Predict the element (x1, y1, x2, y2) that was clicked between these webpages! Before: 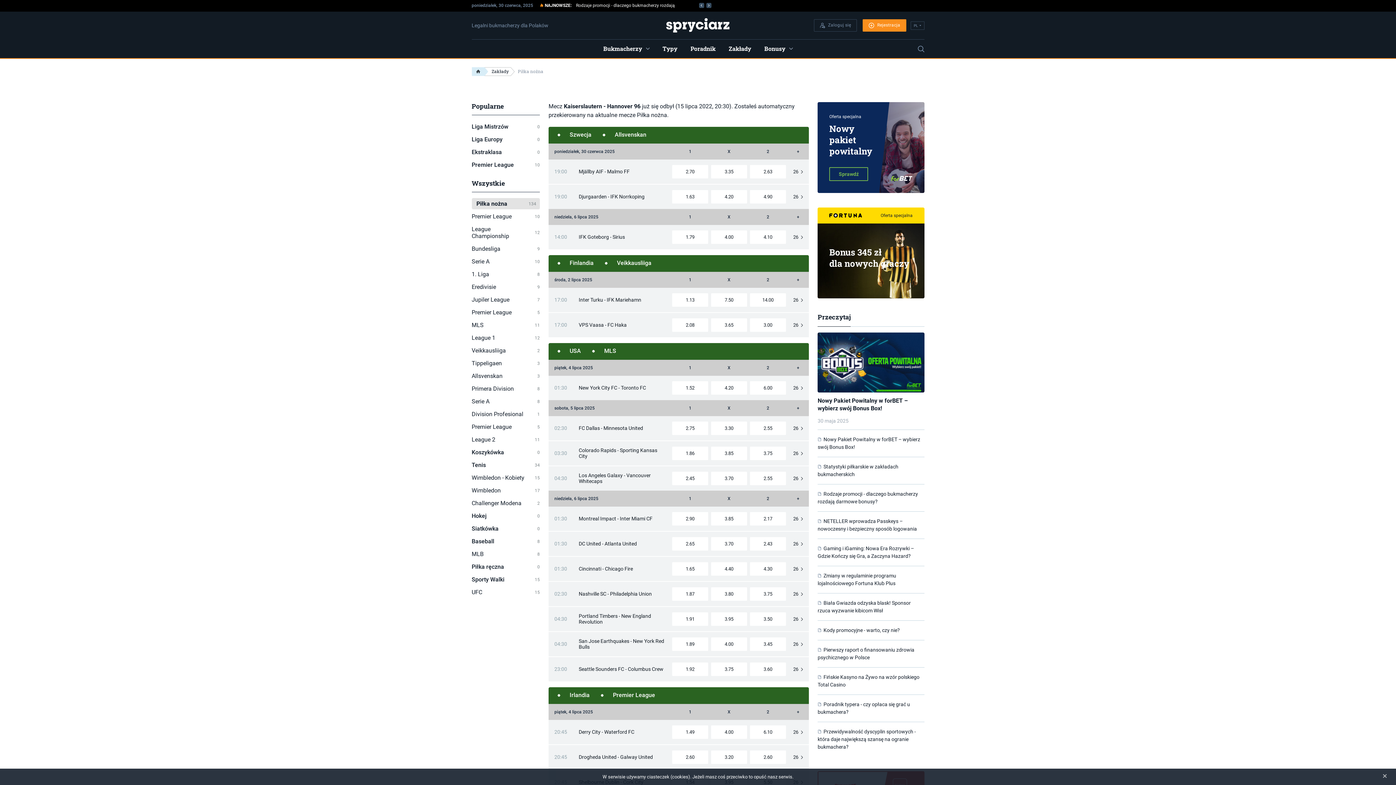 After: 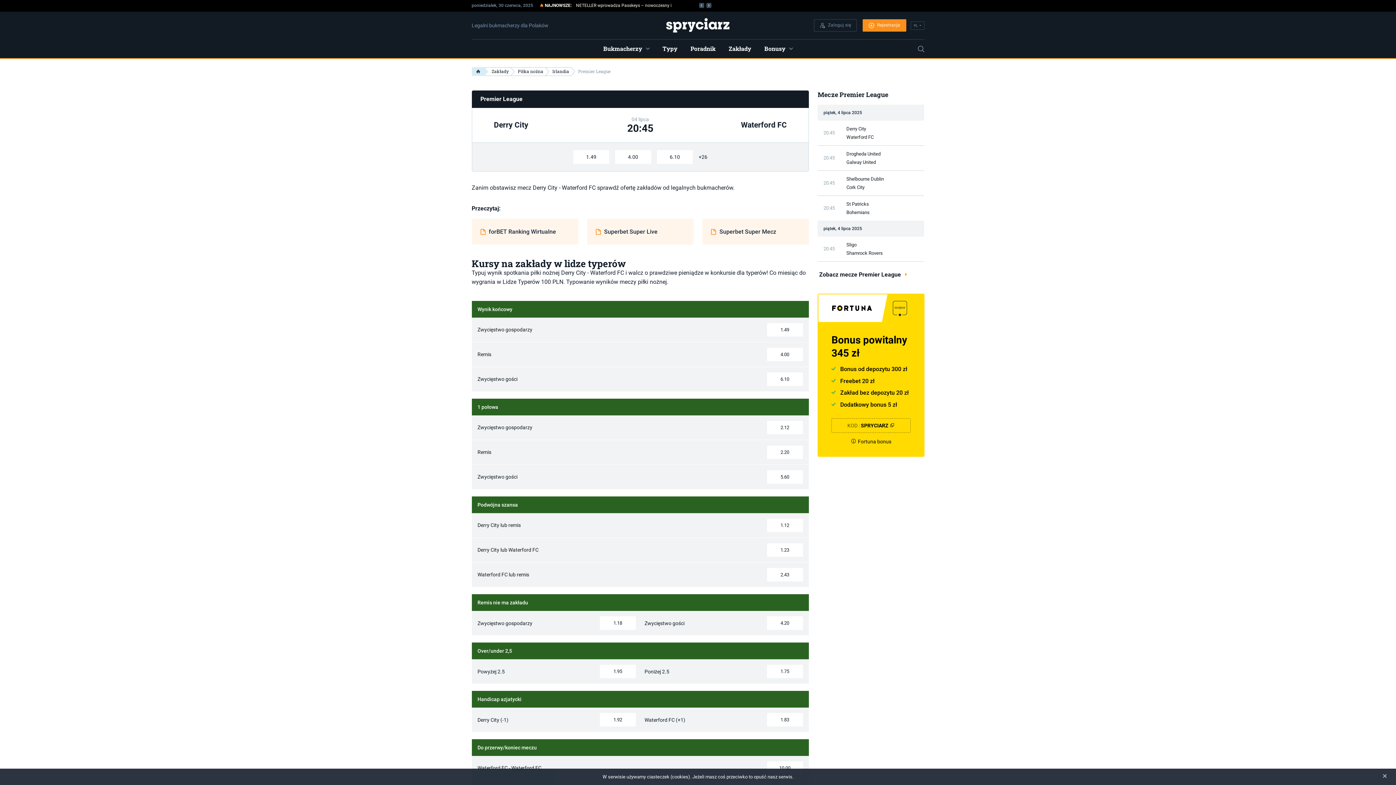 Action: bbox: (578, 729, 634, 735) label: Derry City - Waterford FC